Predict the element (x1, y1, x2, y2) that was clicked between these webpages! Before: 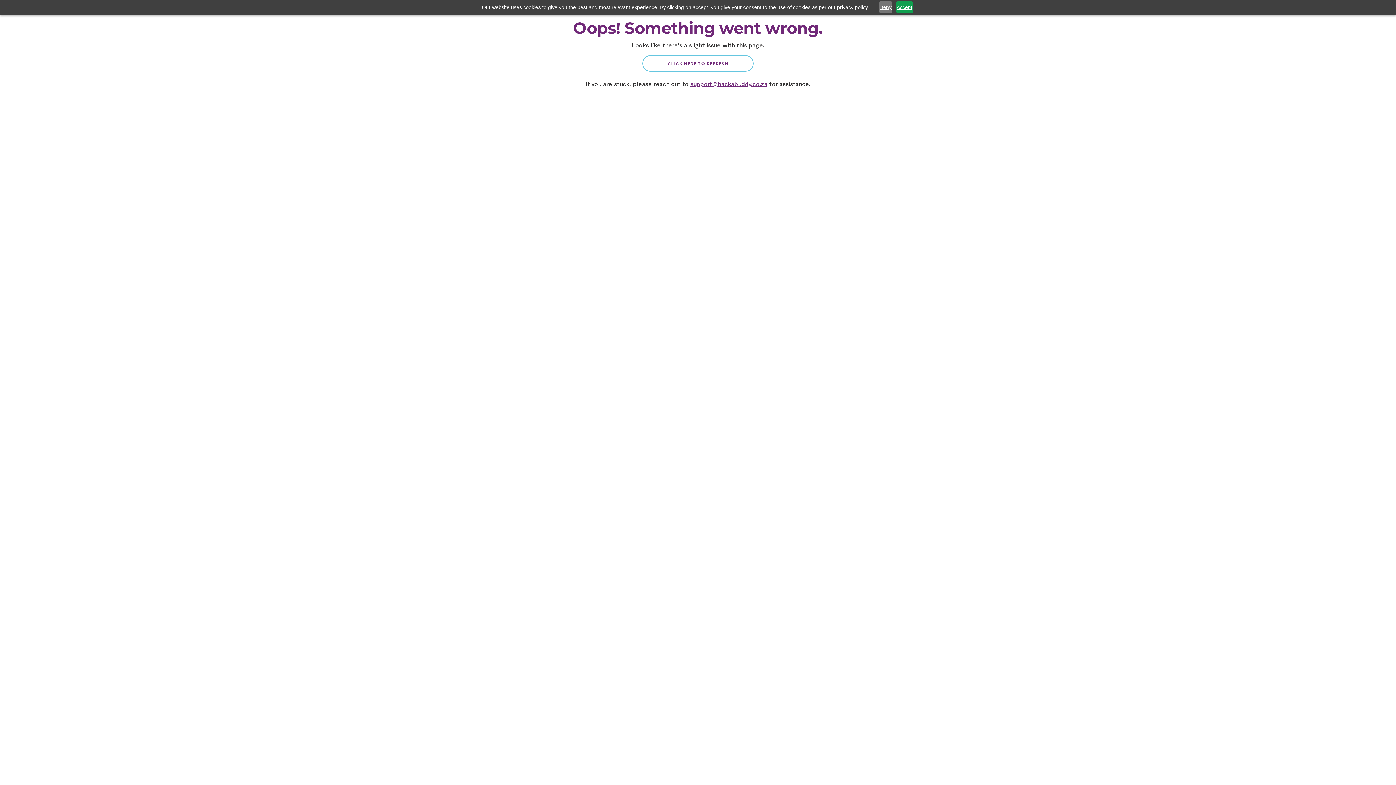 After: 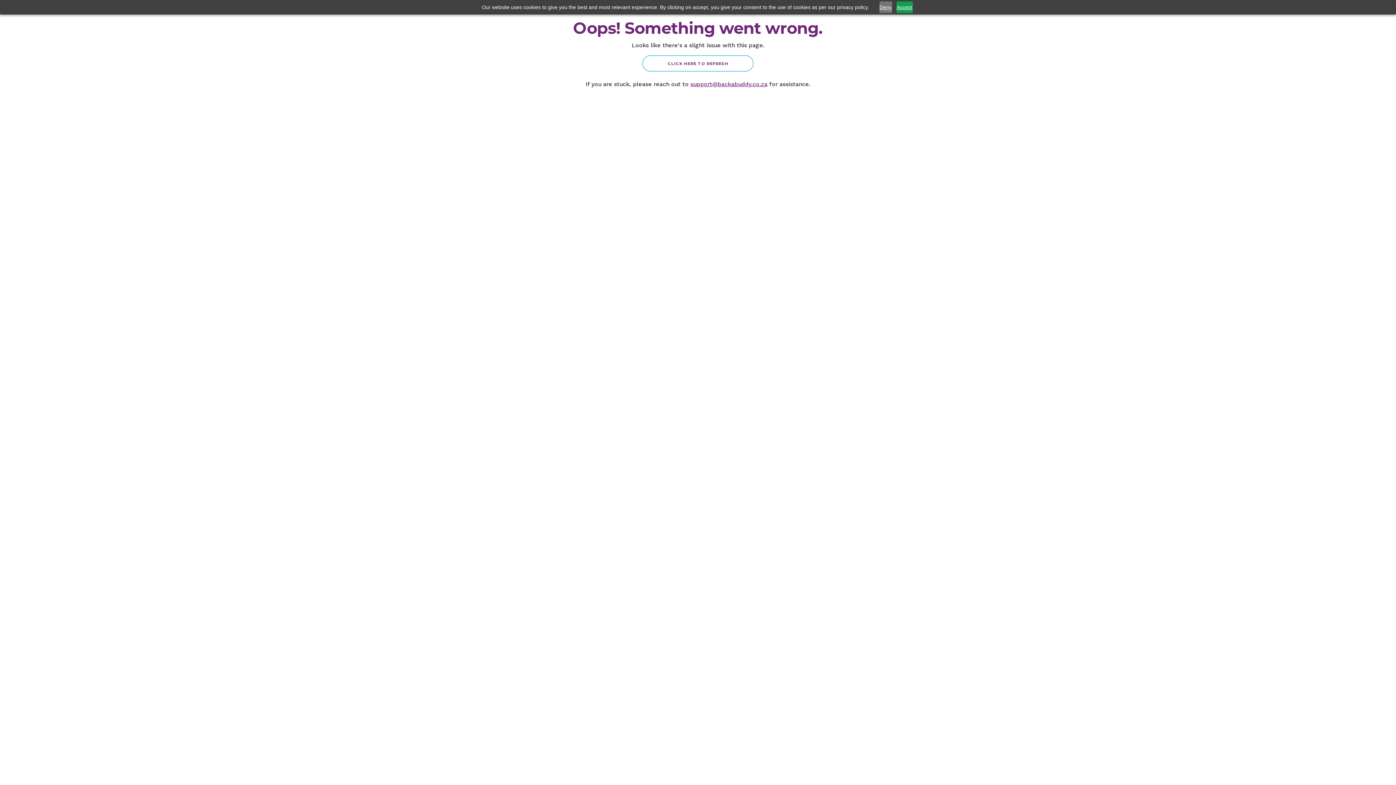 Action: label: Click Here to Refresh bbox: (642, 55, 753, 71)